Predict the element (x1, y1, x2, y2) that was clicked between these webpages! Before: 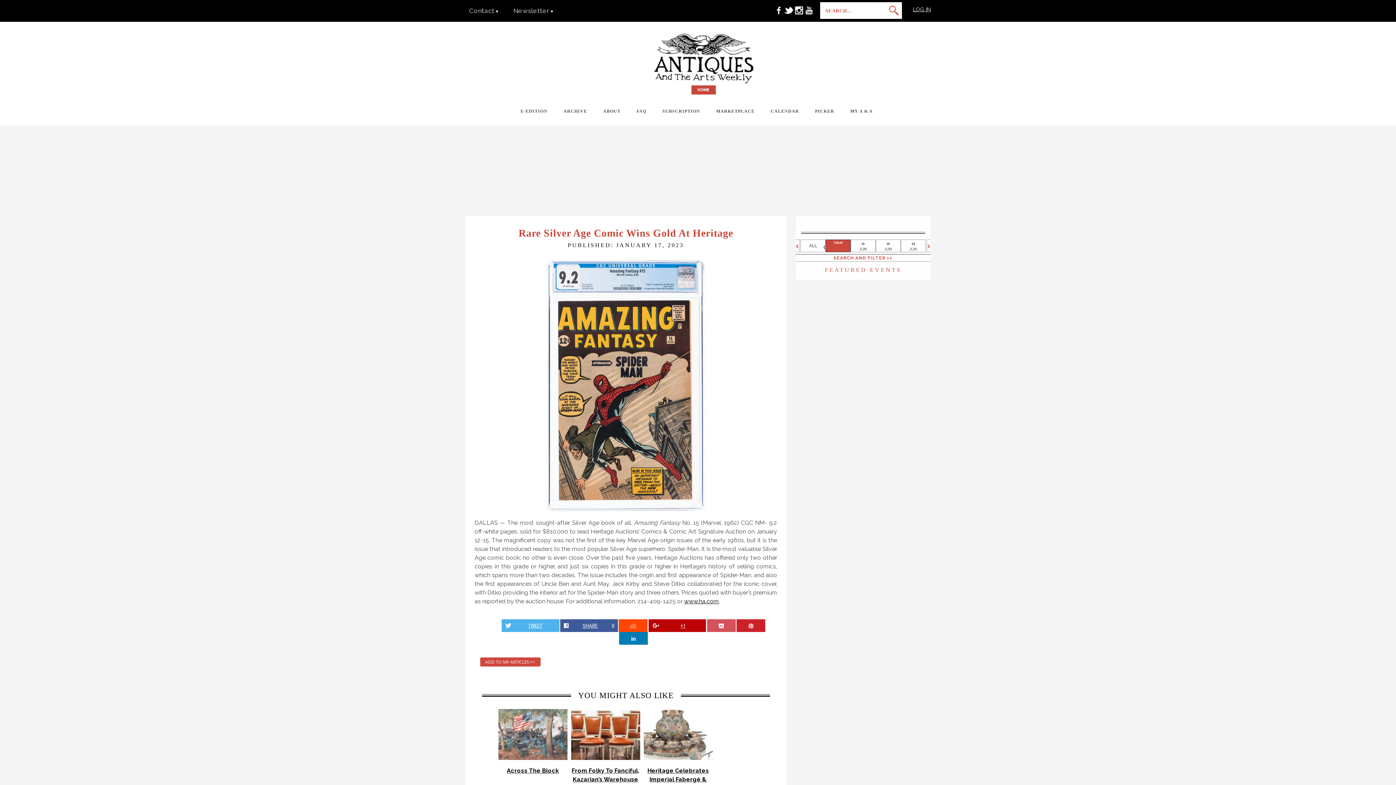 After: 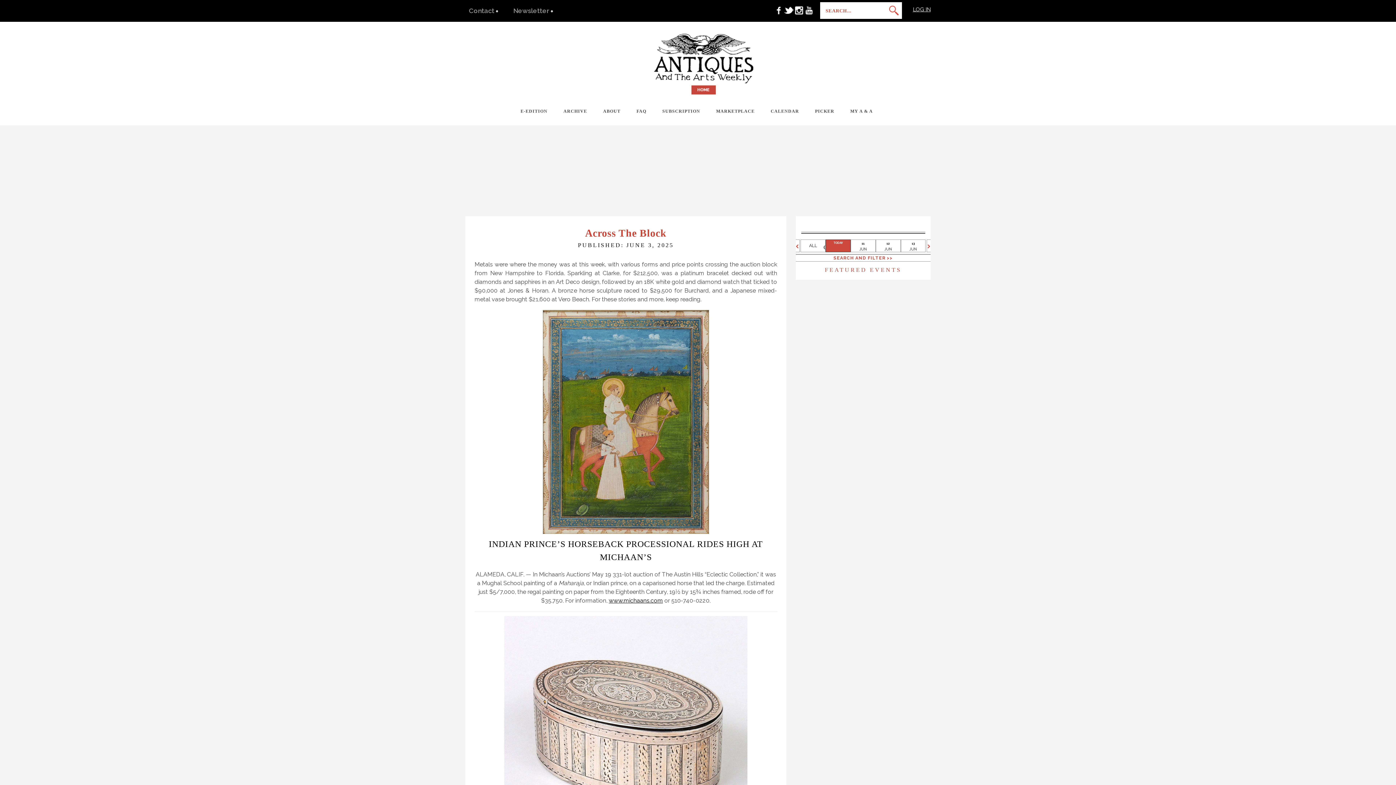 Action: label: Across The Block bbox: (506, 767, 558, 774)